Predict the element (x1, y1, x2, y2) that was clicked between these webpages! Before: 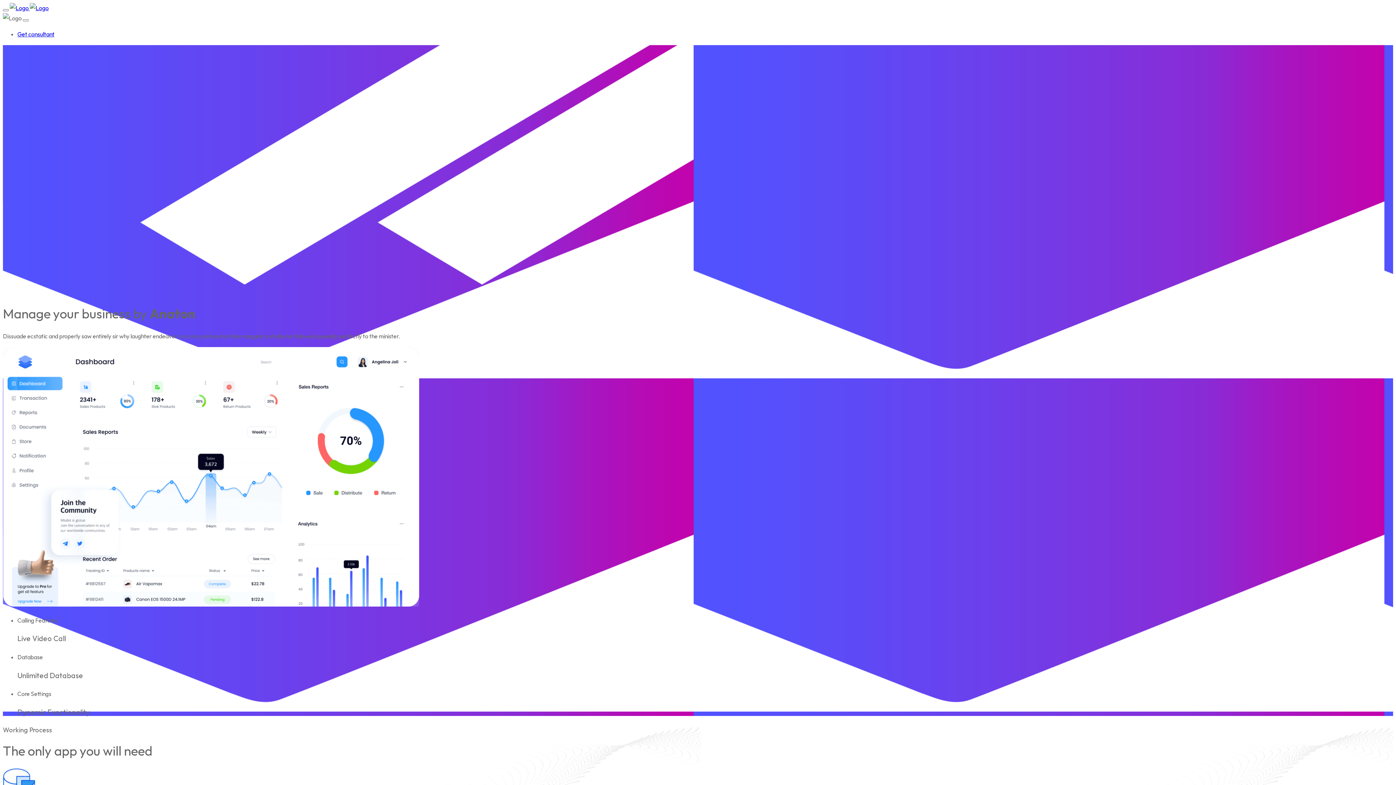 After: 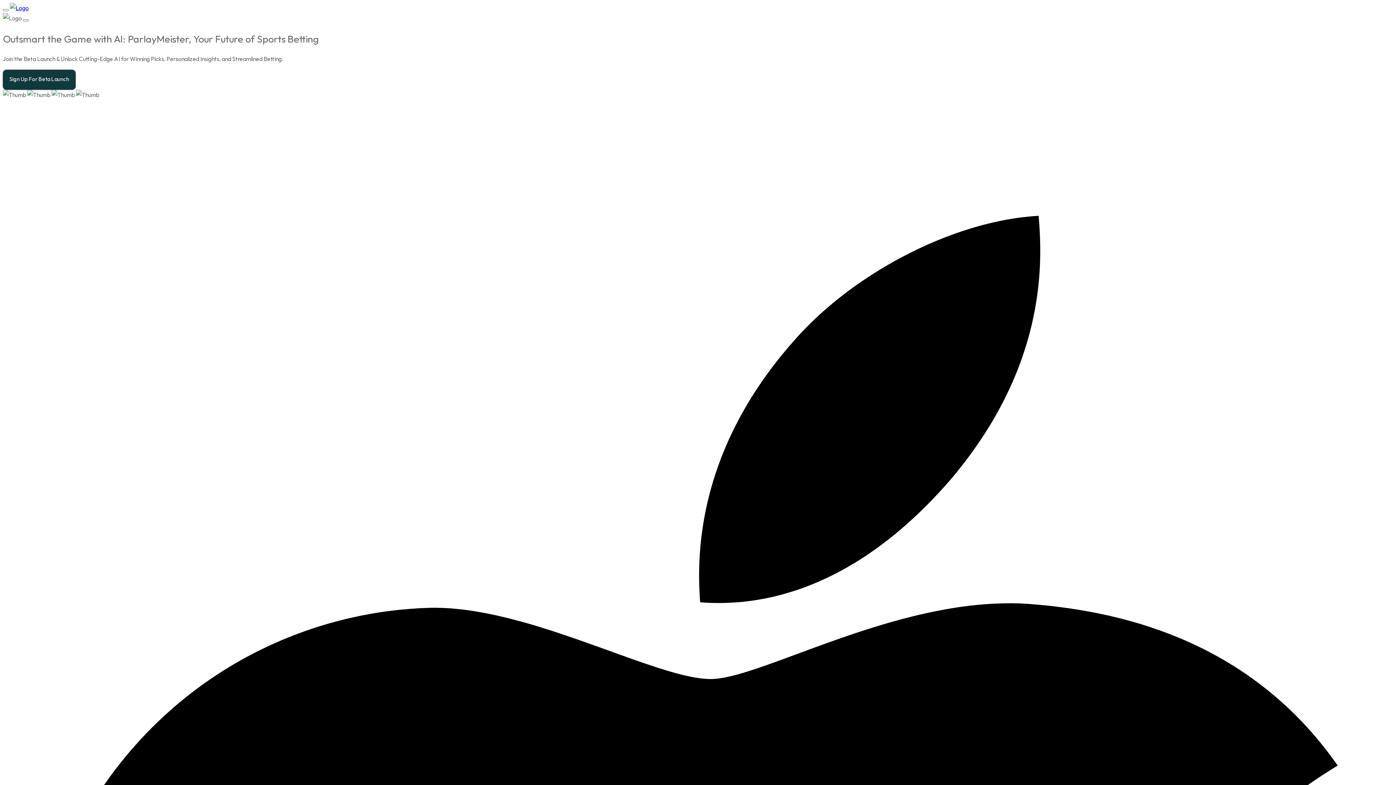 Action: label:   bbox: (9, 4, 48, 11)